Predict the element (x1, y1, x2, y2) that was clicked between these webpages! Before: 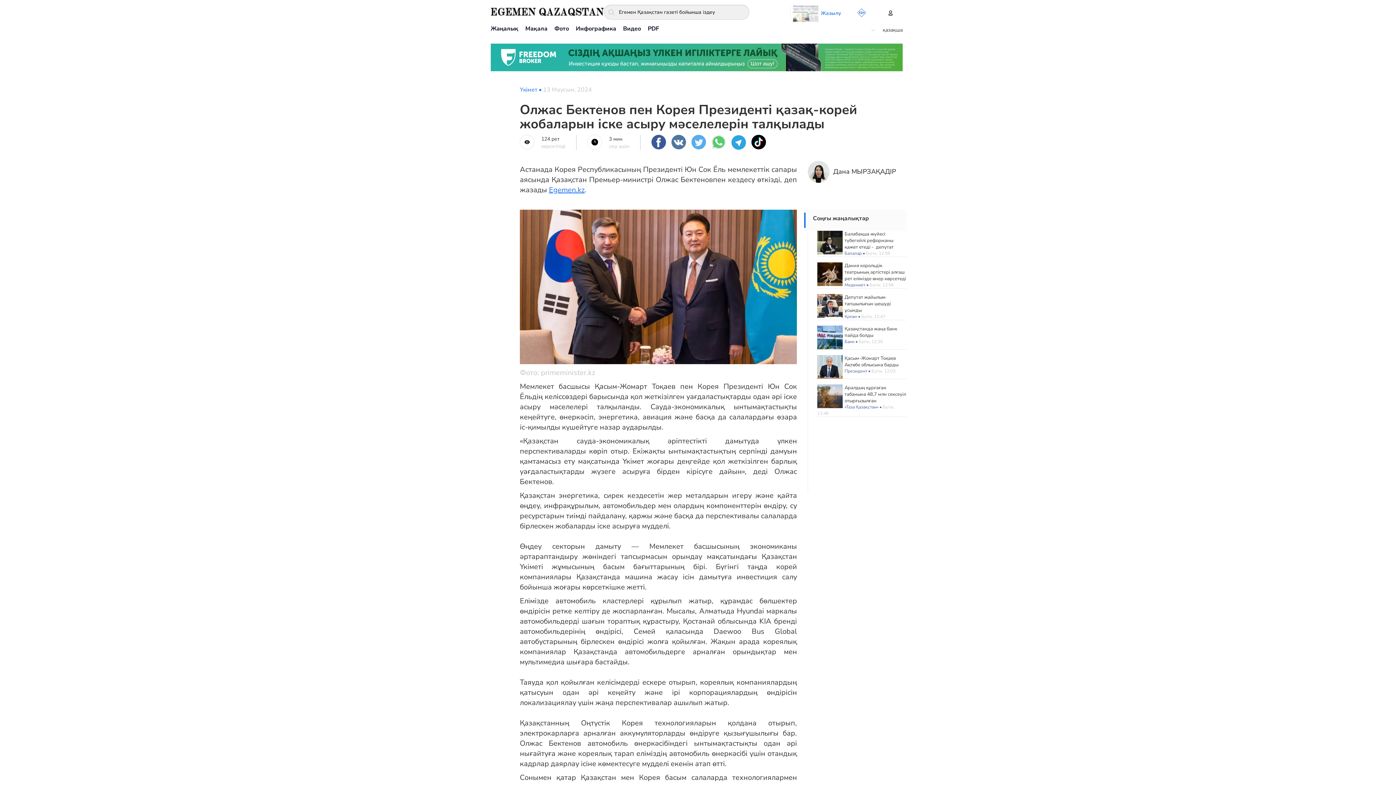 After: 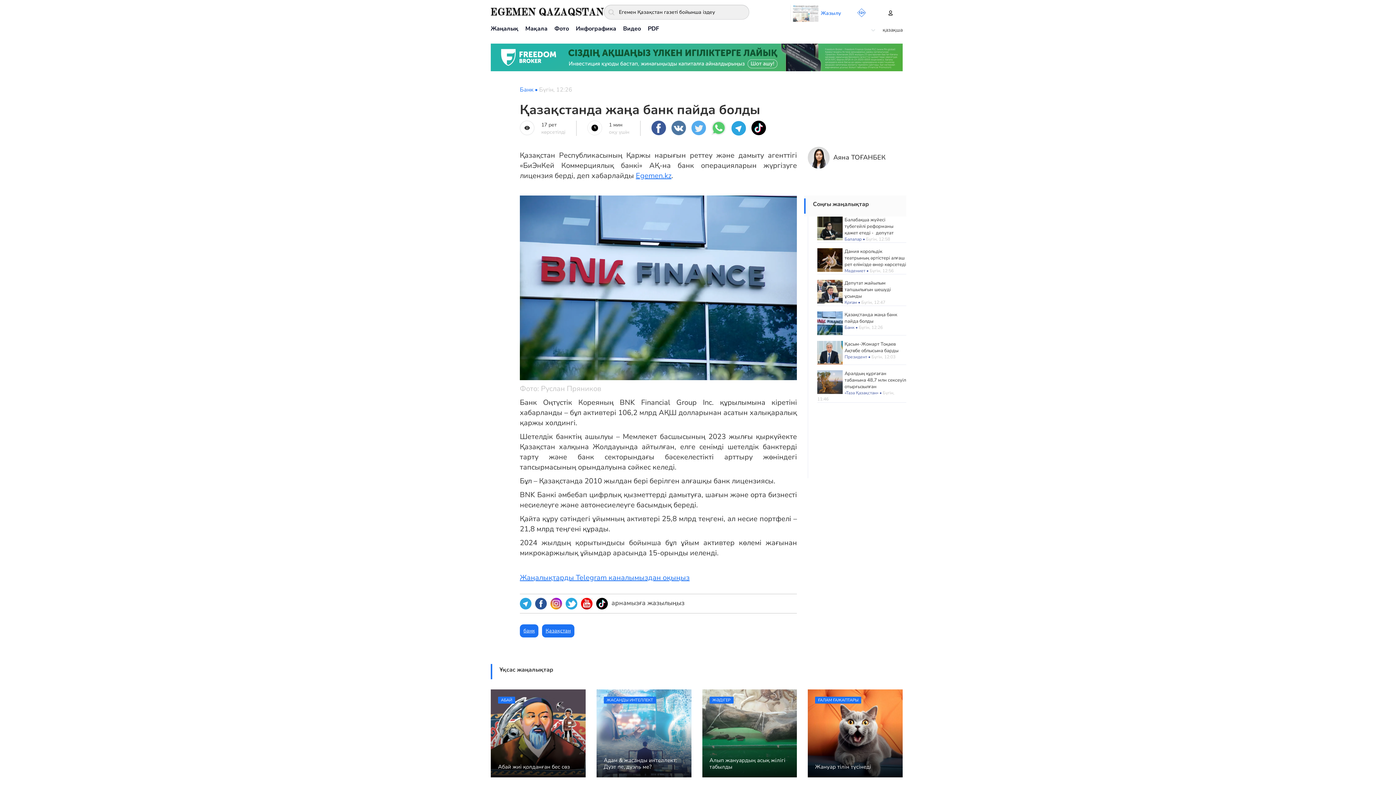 Action: label: Қазақстанда жаңа банк пайда болды bbox: (844, 325, 897, 338)